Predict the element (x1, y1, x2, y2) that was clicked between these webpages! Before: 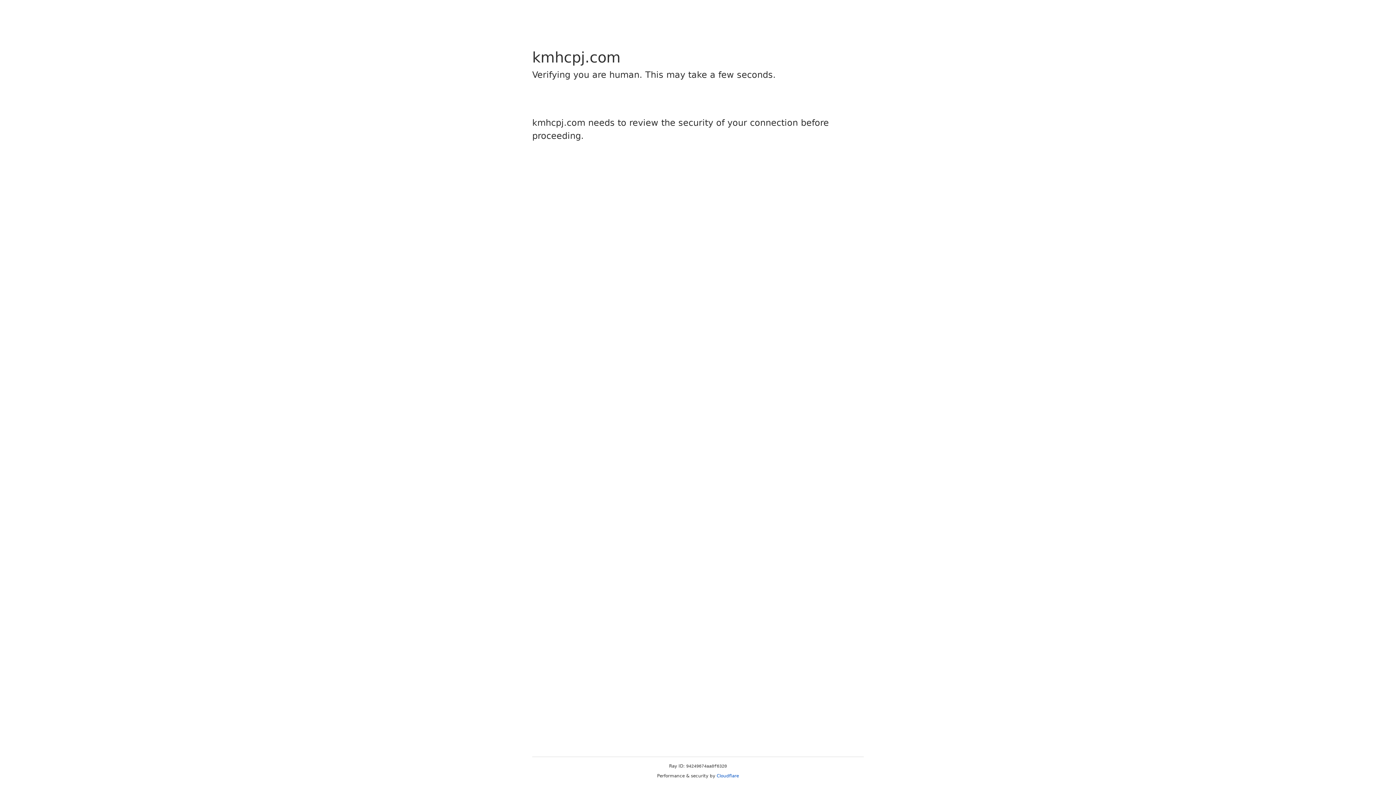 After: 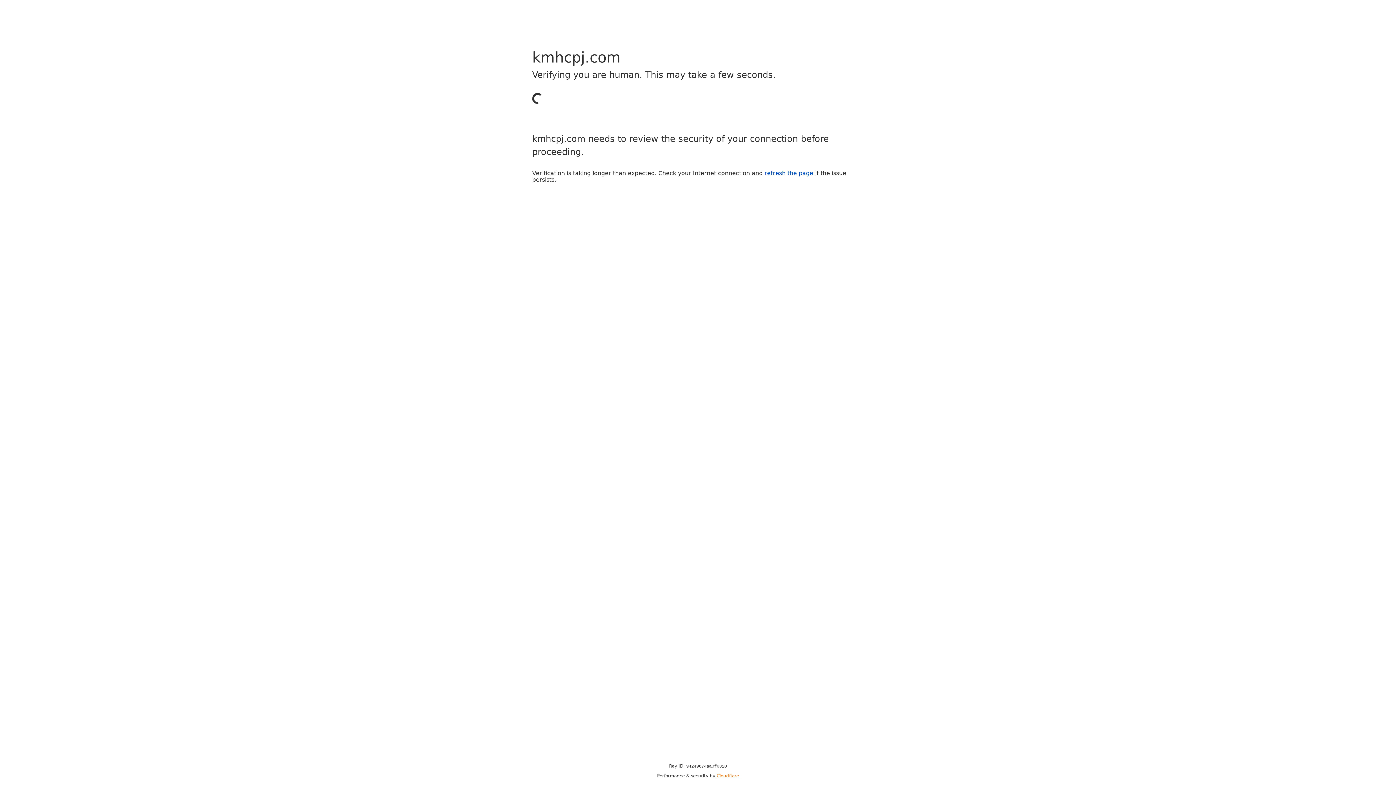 Action: bbox: (716, 773, 739, 778) label: Cloudflare